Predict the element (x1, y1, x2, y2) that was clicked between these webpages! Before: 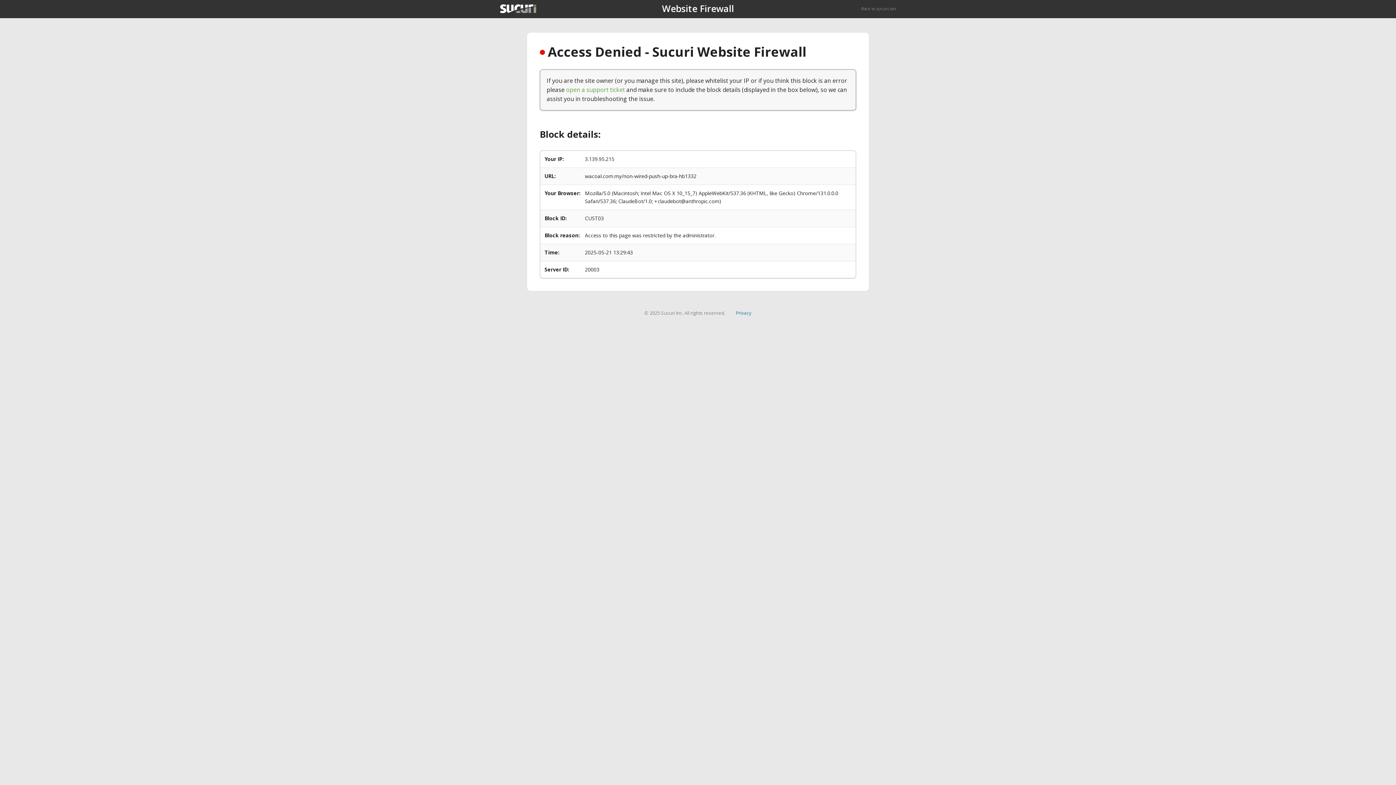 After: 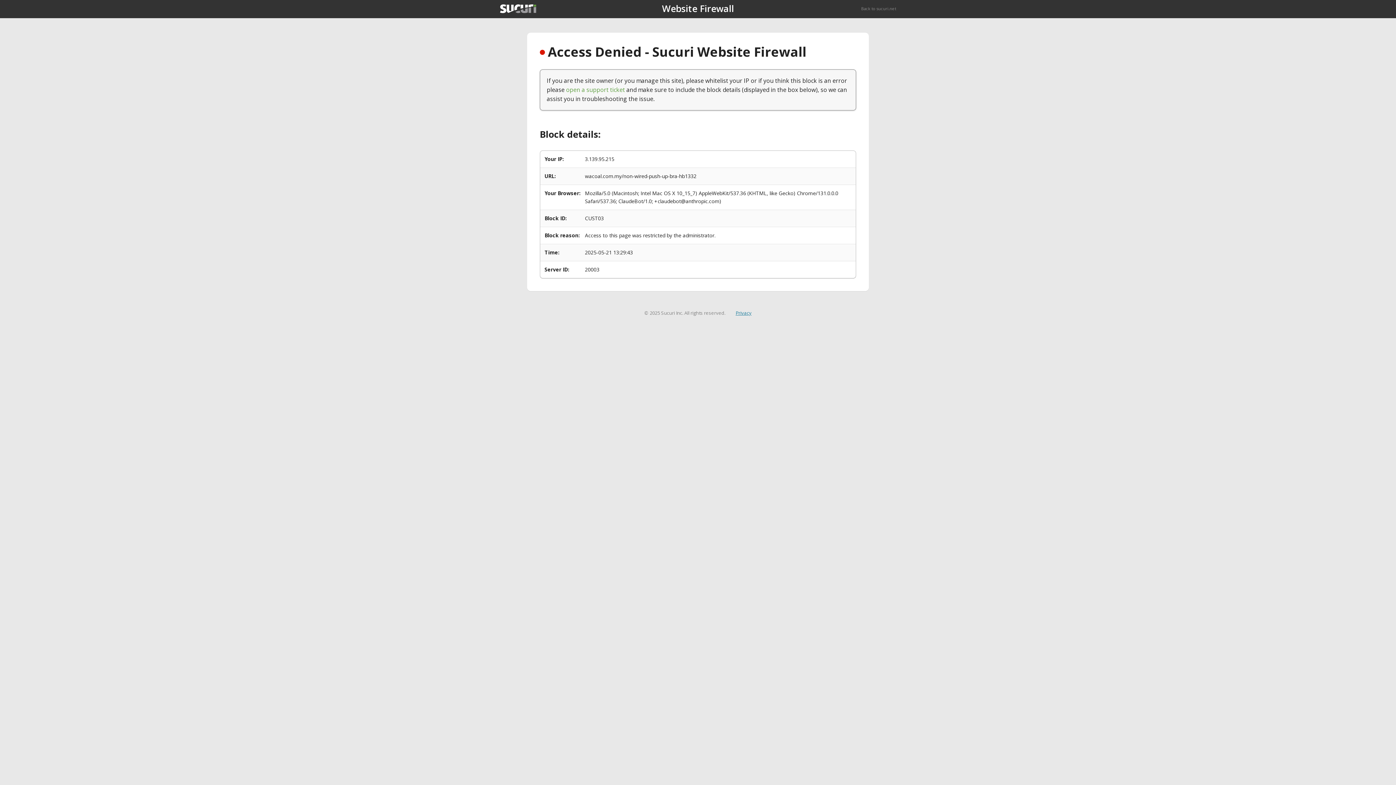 Action: label: Privacy bbox: (735, 309, 751, 316)